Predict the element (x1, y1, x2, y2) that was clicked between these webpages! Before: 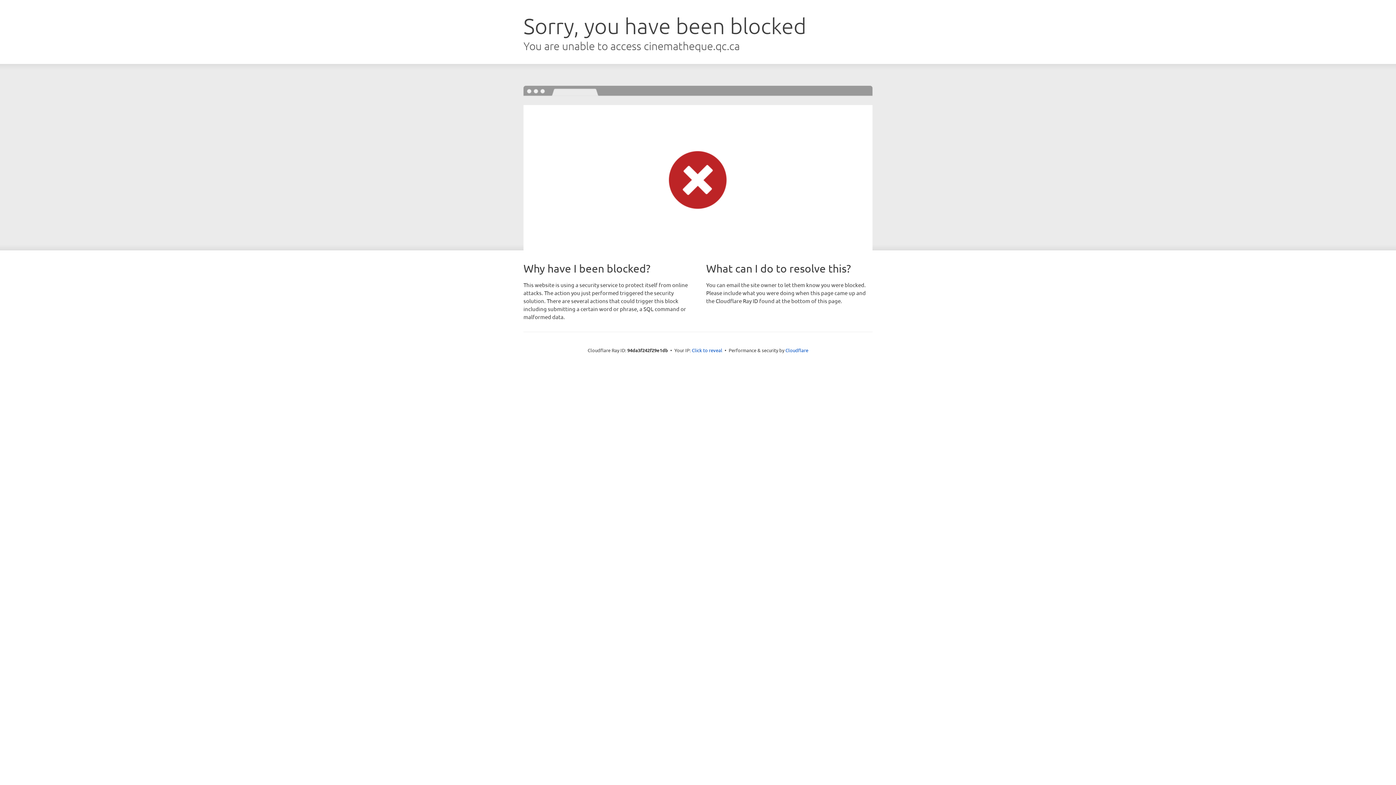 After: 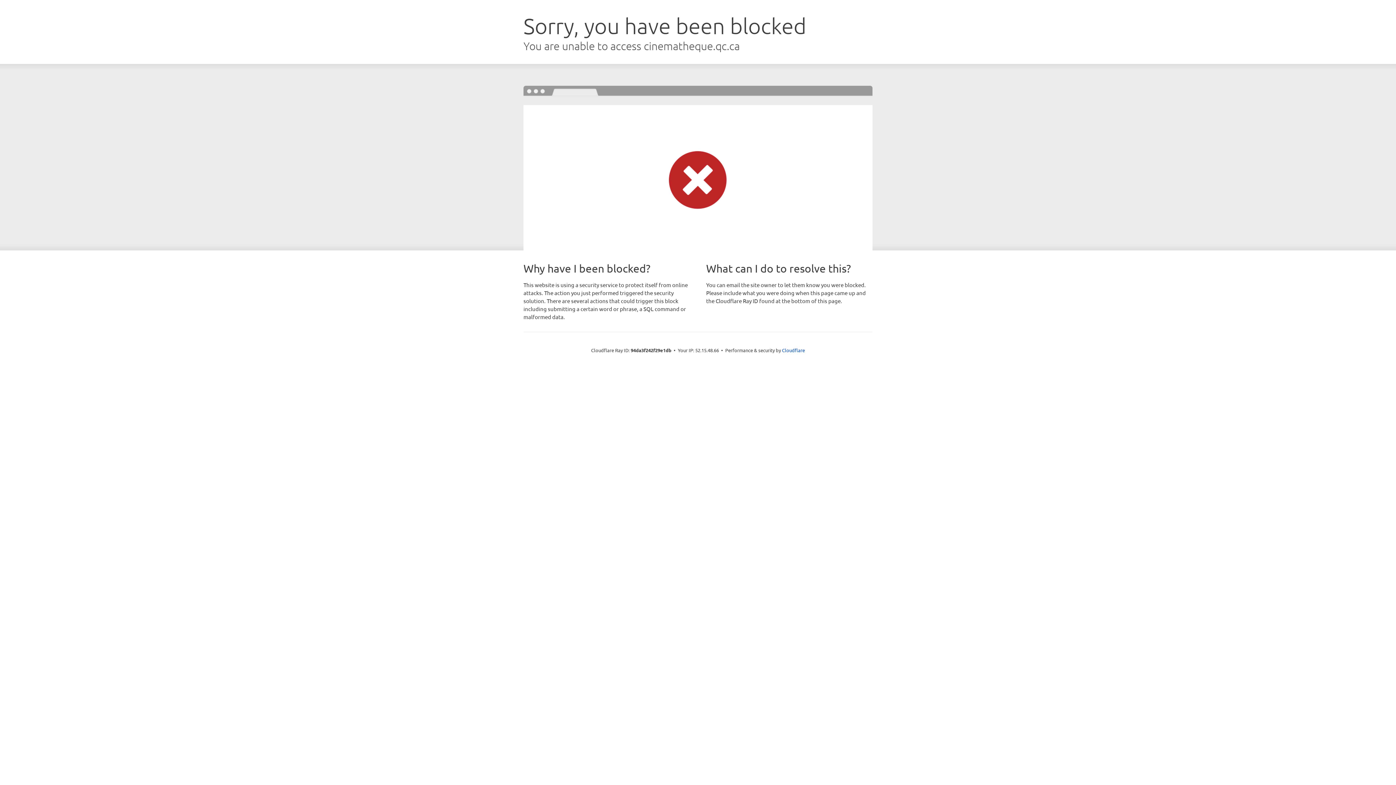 Action: bbox: (692, 346, 722, 353) label: Click to reveal